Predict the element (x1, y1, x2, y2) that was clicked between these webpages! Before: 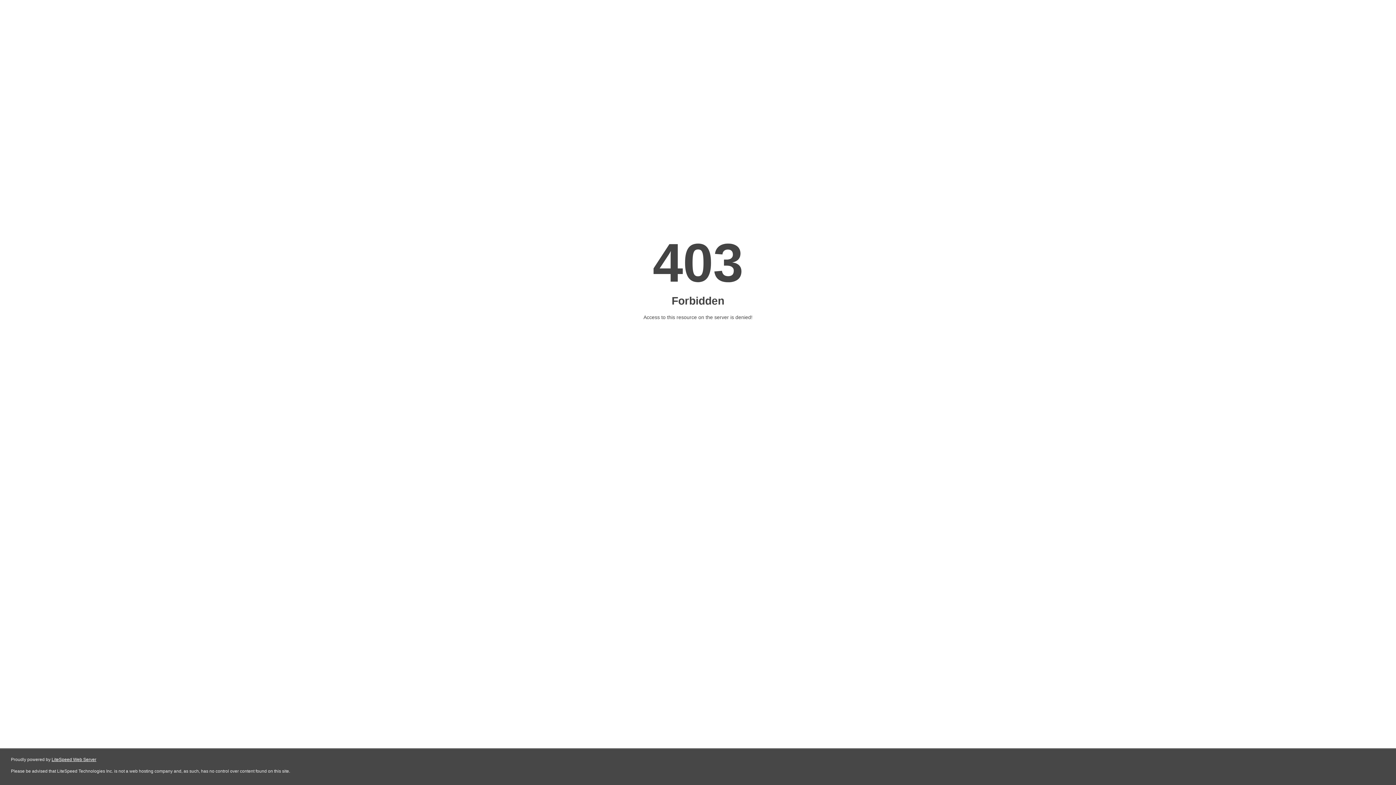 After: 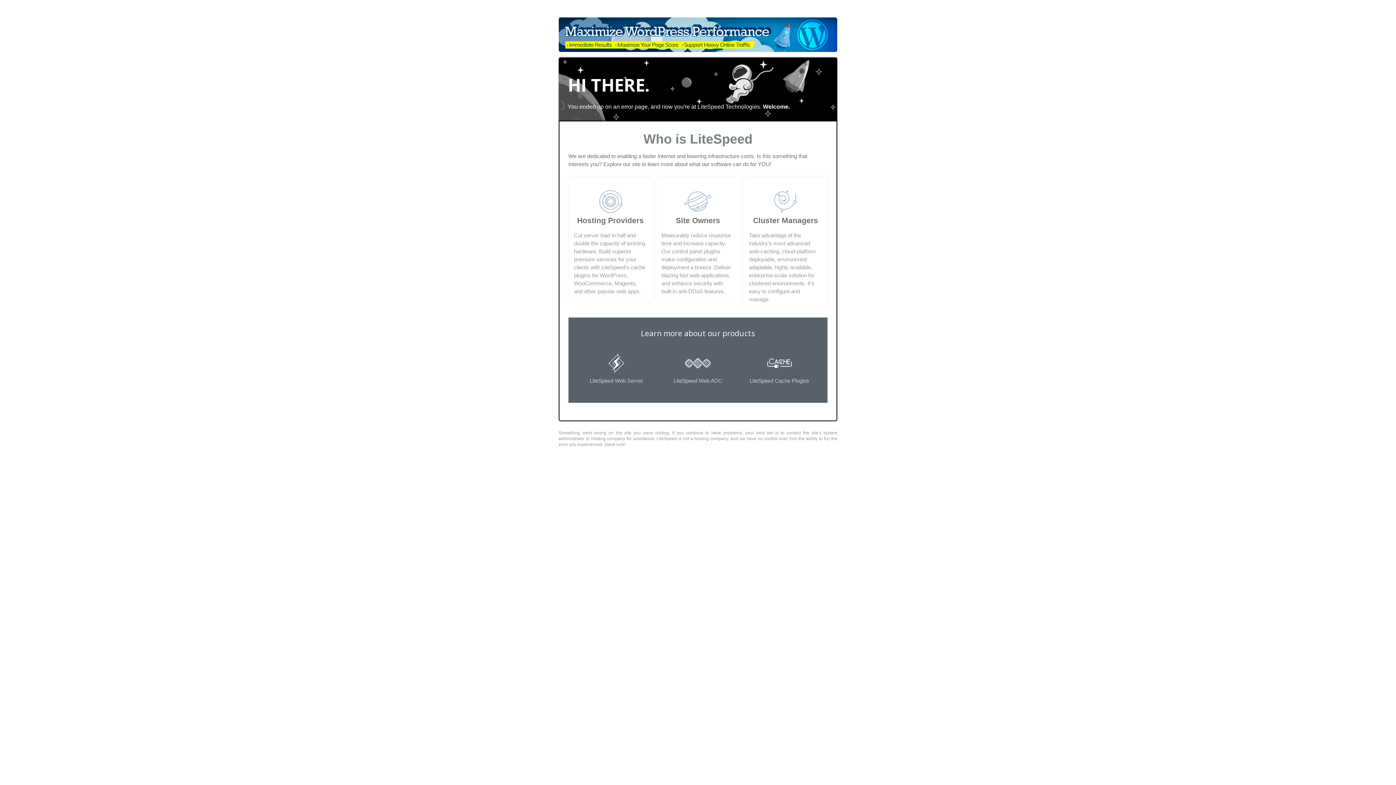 Action: bbox: (51, 757, 96, 762) label: LiteSpeed Web Server